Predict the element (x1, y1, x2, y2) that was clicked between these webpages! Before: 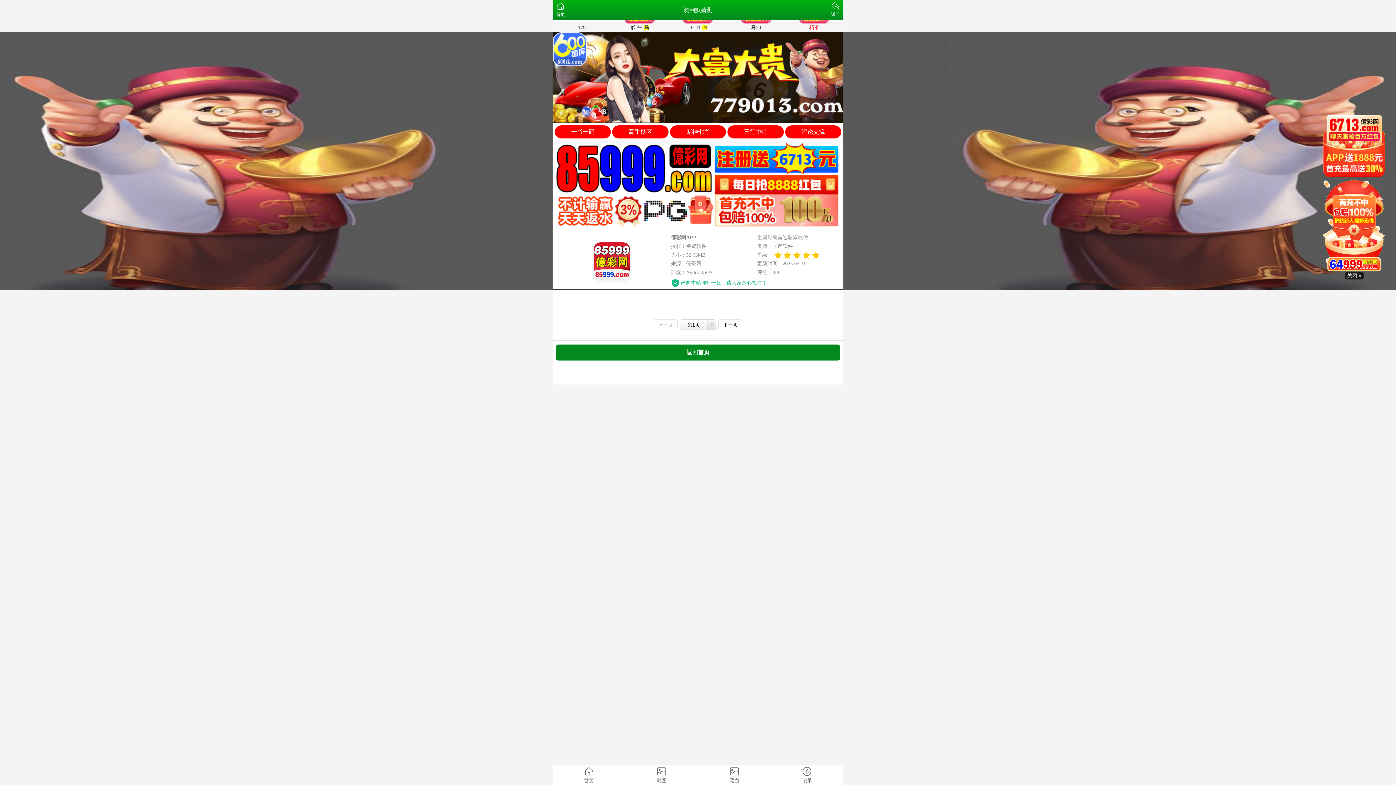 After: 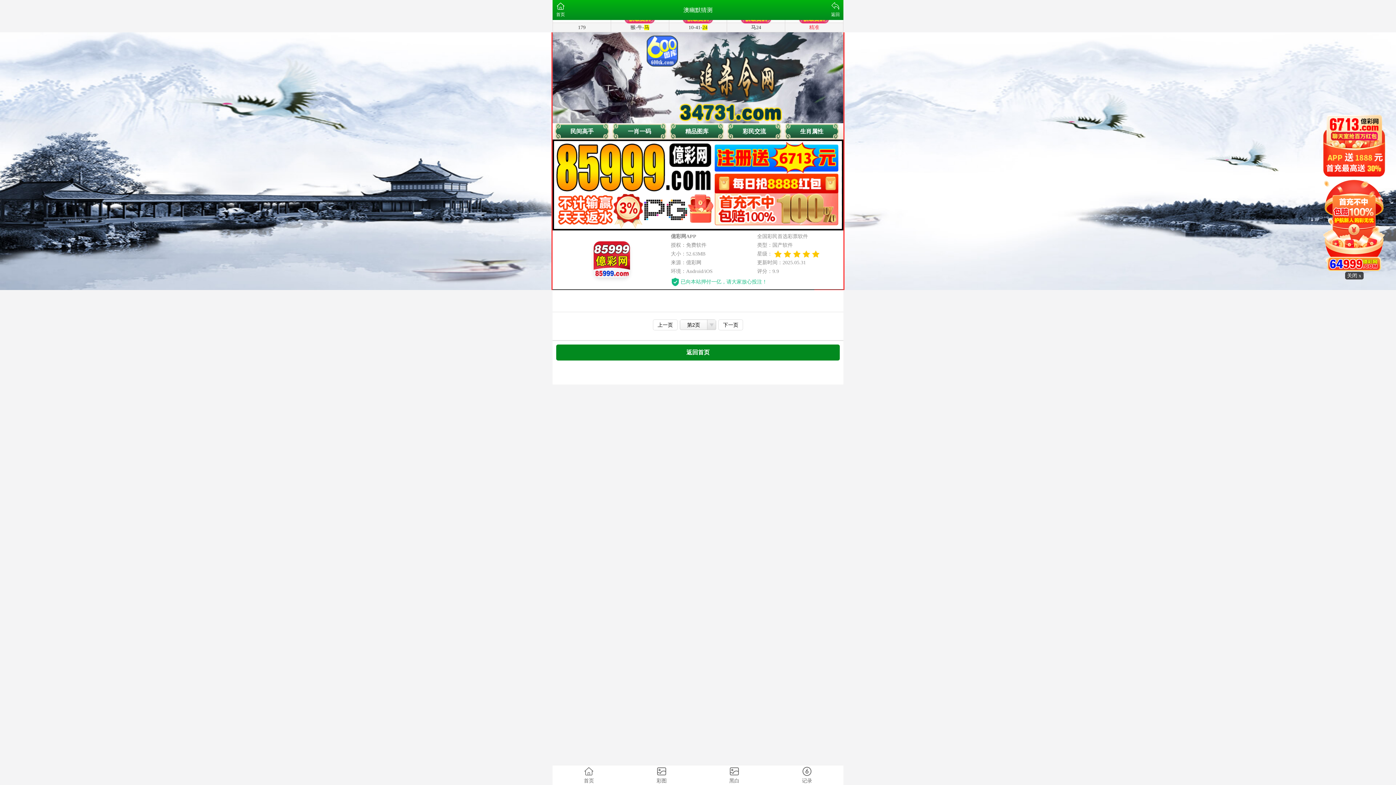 Action: label: 下一页 bbox: (718, 319, 743, 330)